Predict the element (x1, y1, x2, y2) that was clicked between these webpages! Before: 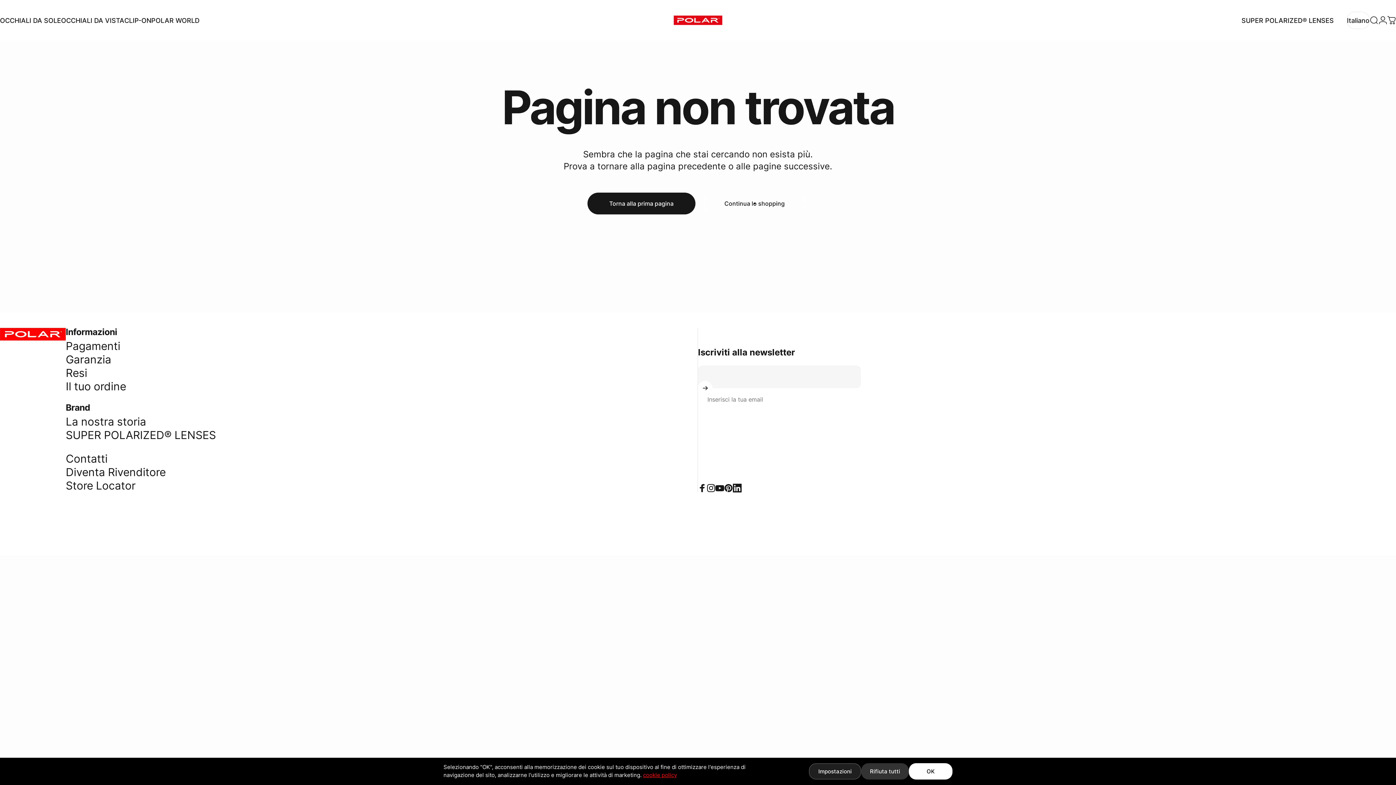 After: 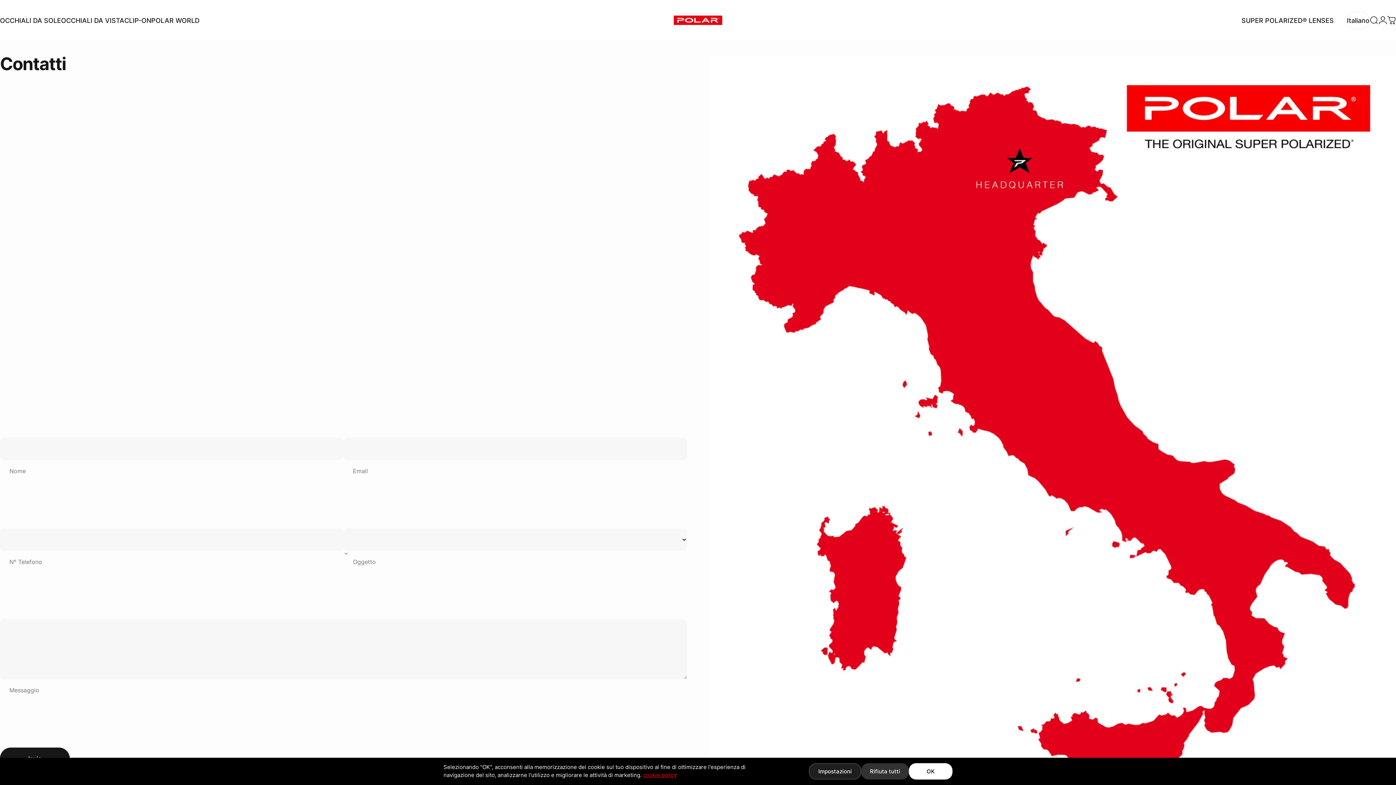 Action: label: Contatti bbox: (65, 452, 107, 465)